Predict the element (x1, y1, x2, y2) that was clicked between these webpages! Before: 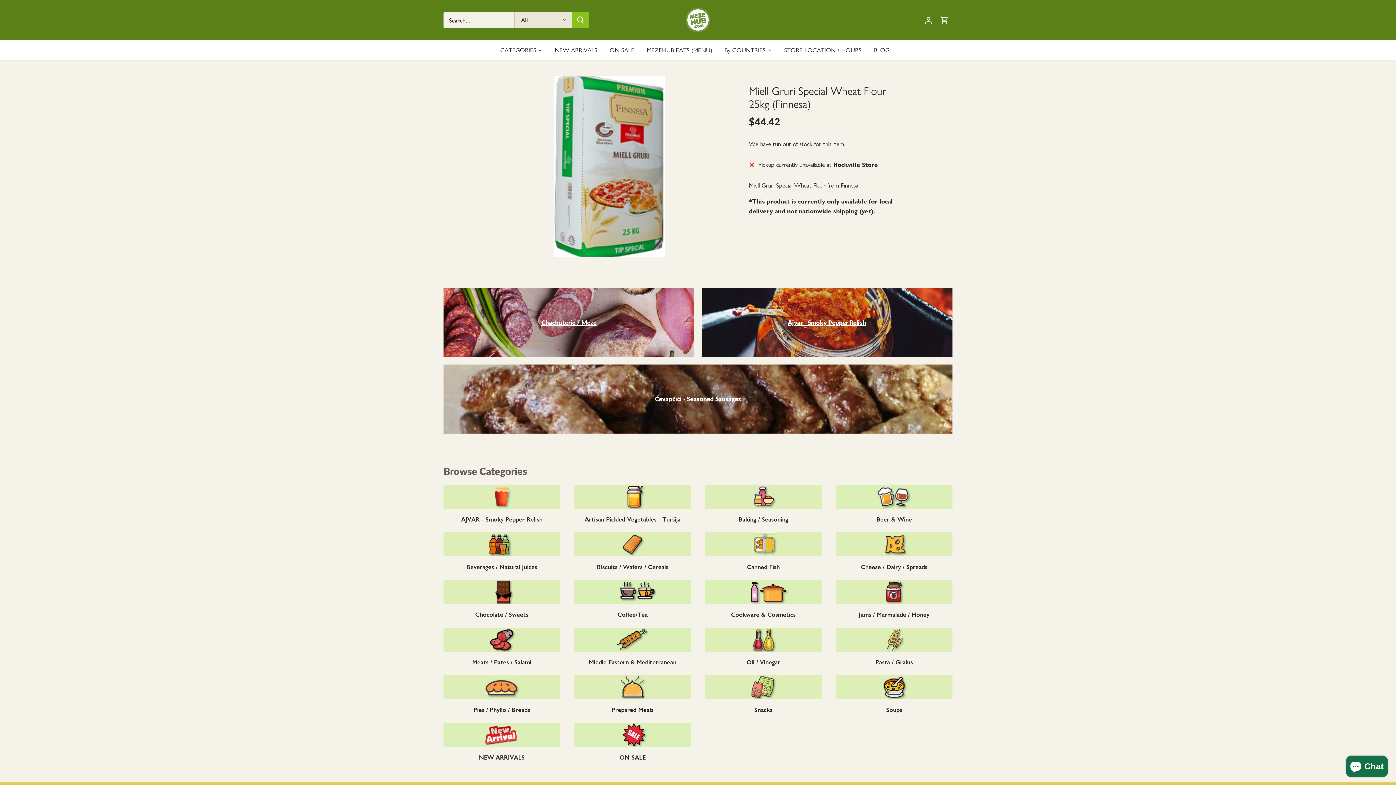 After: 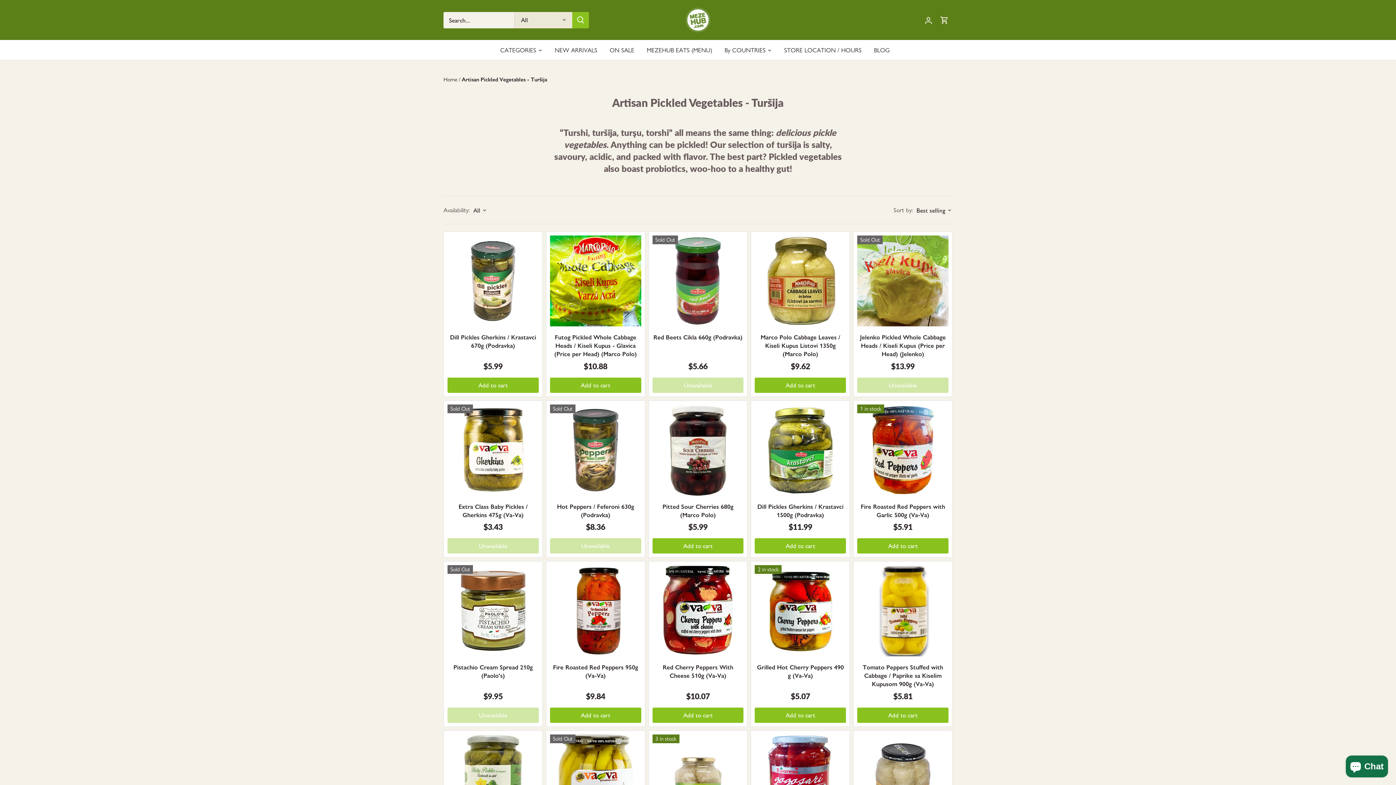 Action: bbox: (574, 485, 691, 508)